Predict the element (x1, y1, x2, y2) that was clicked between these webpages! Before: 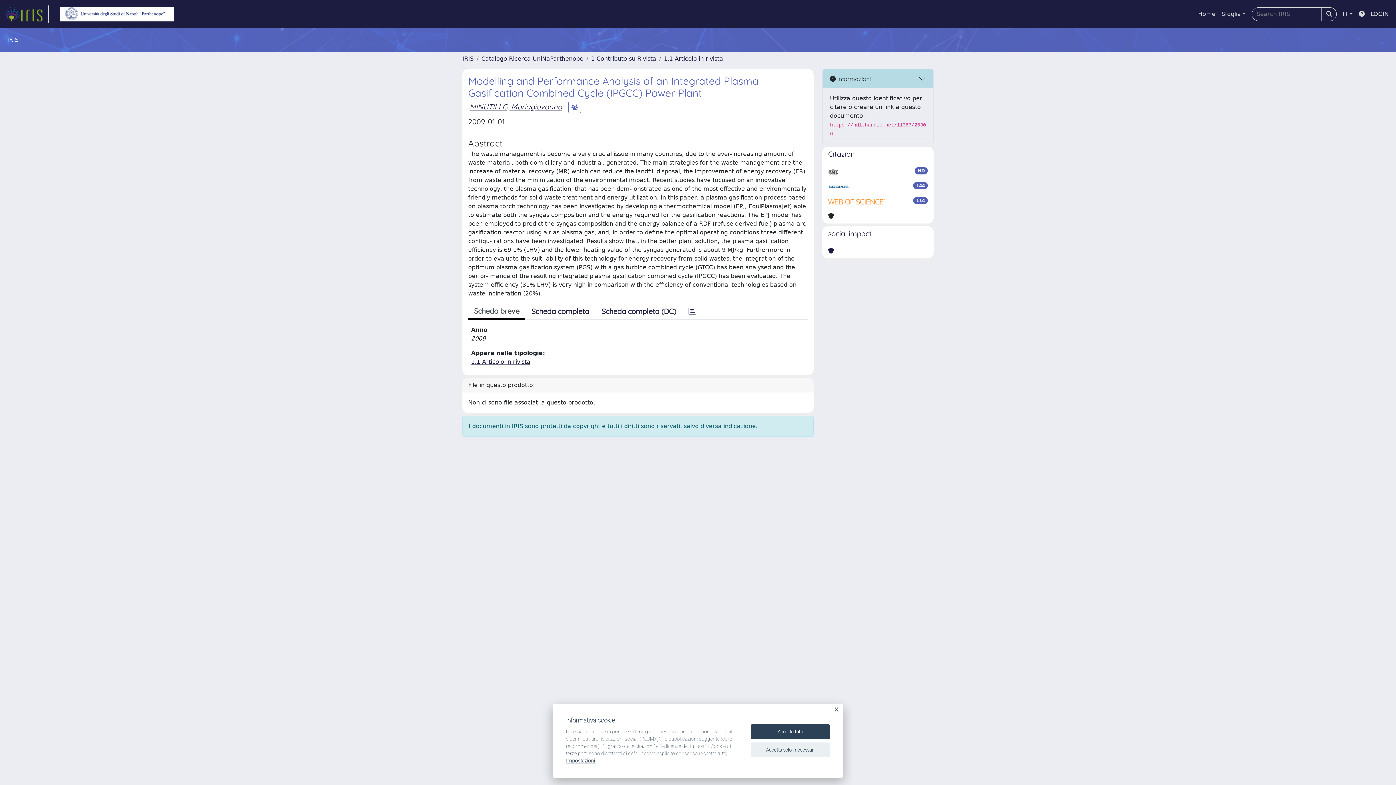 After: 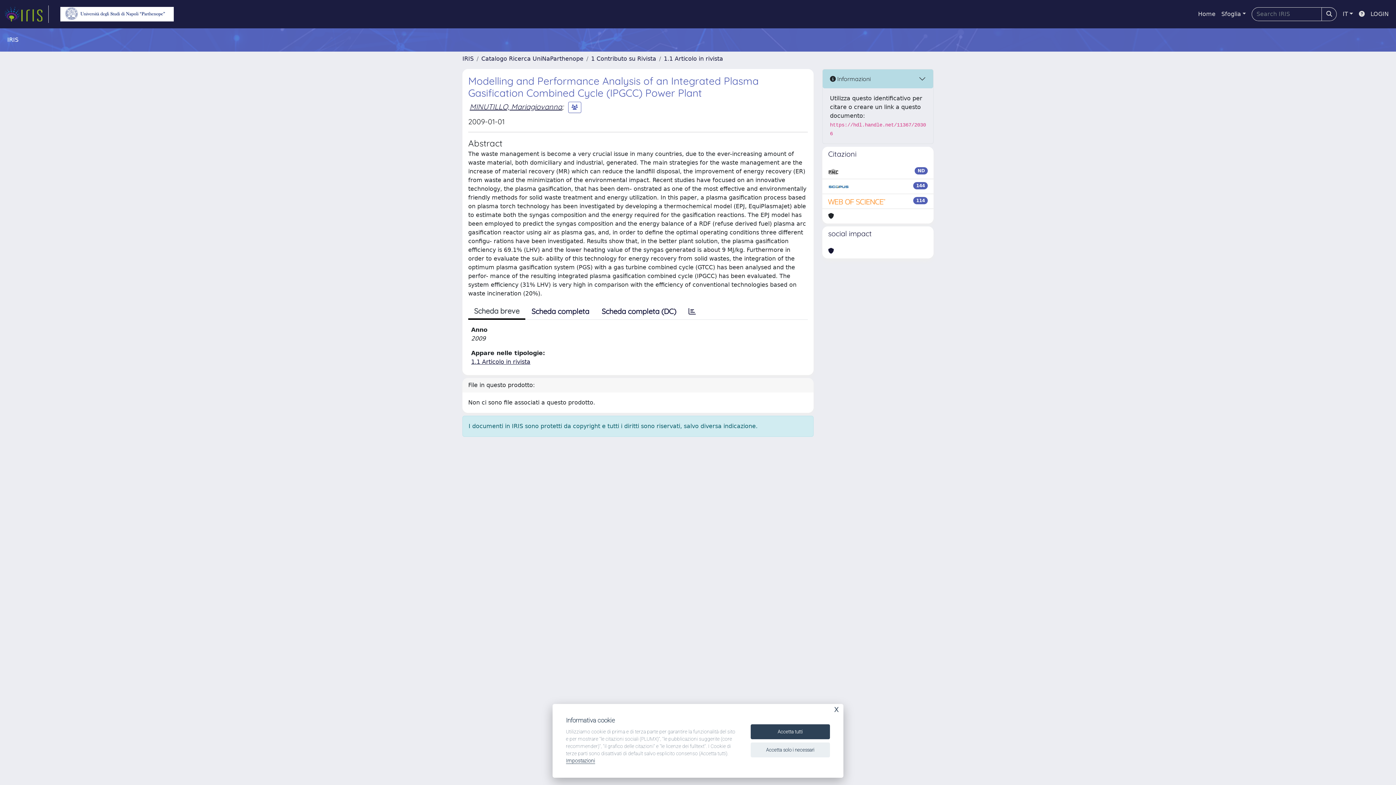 Action: bbox: (828, 246, 834, 255)